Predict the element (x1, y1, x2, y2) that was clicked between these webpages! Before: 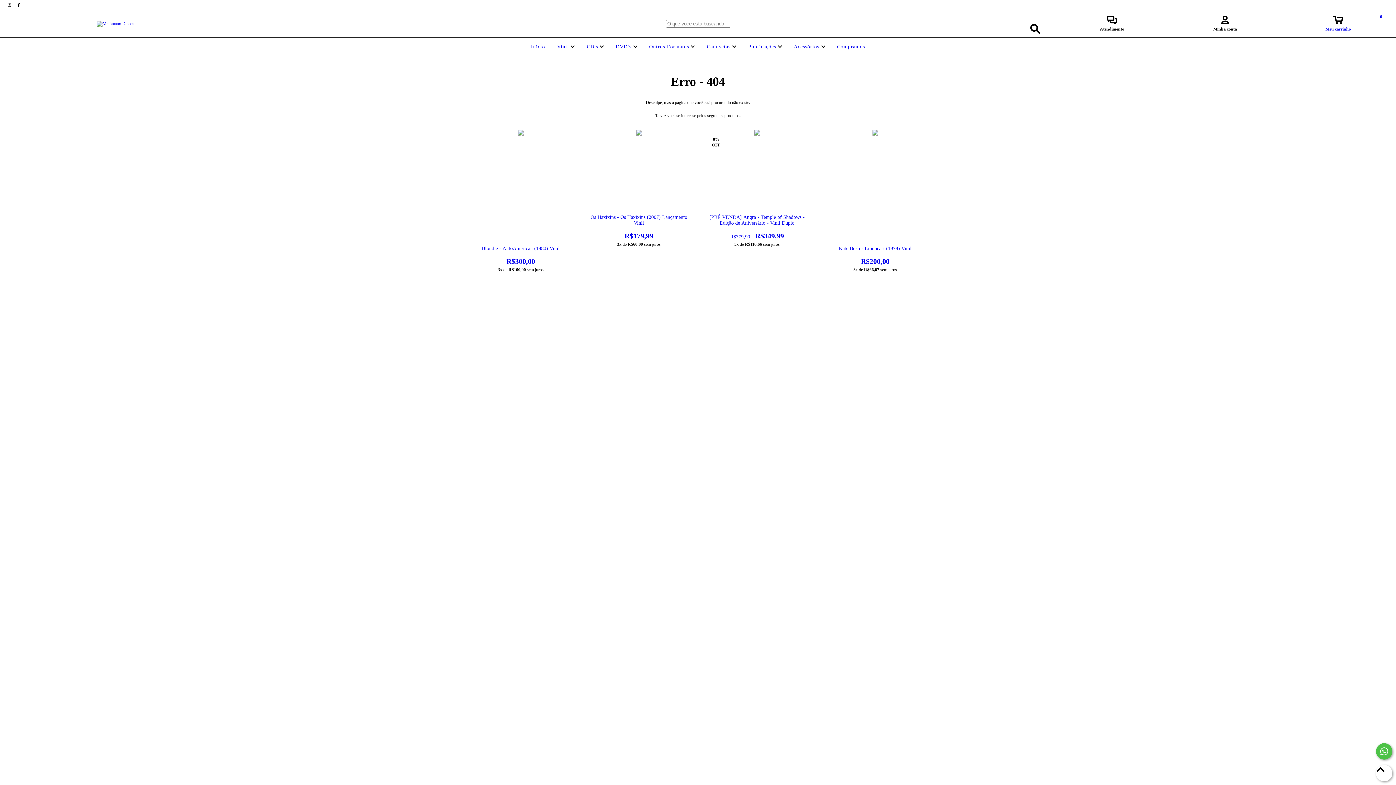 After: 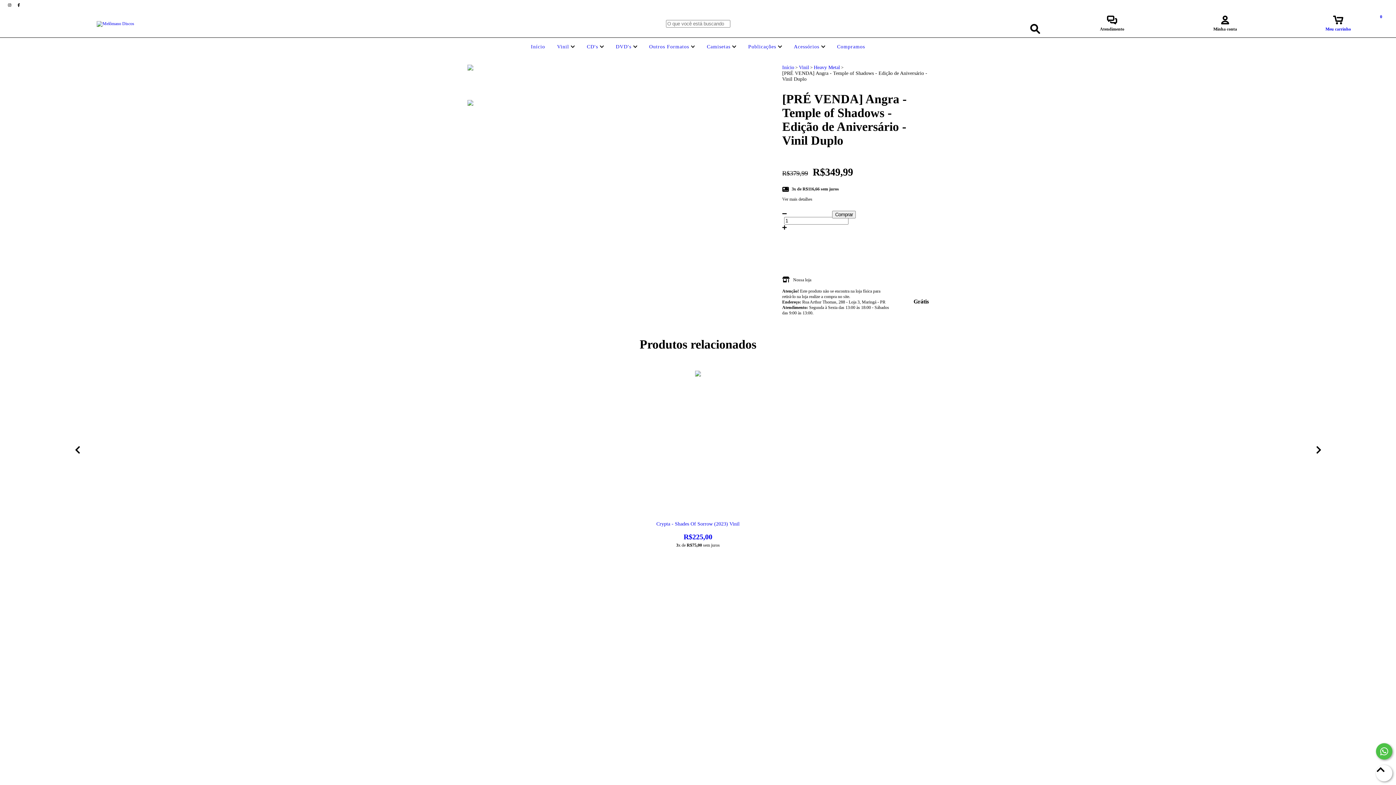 Action: bbox: (705, 214, 809, 240) label: [PRÉ VENDA] Angra - Temple of Shadows - Edição de Aniversário - Vinil Duplo